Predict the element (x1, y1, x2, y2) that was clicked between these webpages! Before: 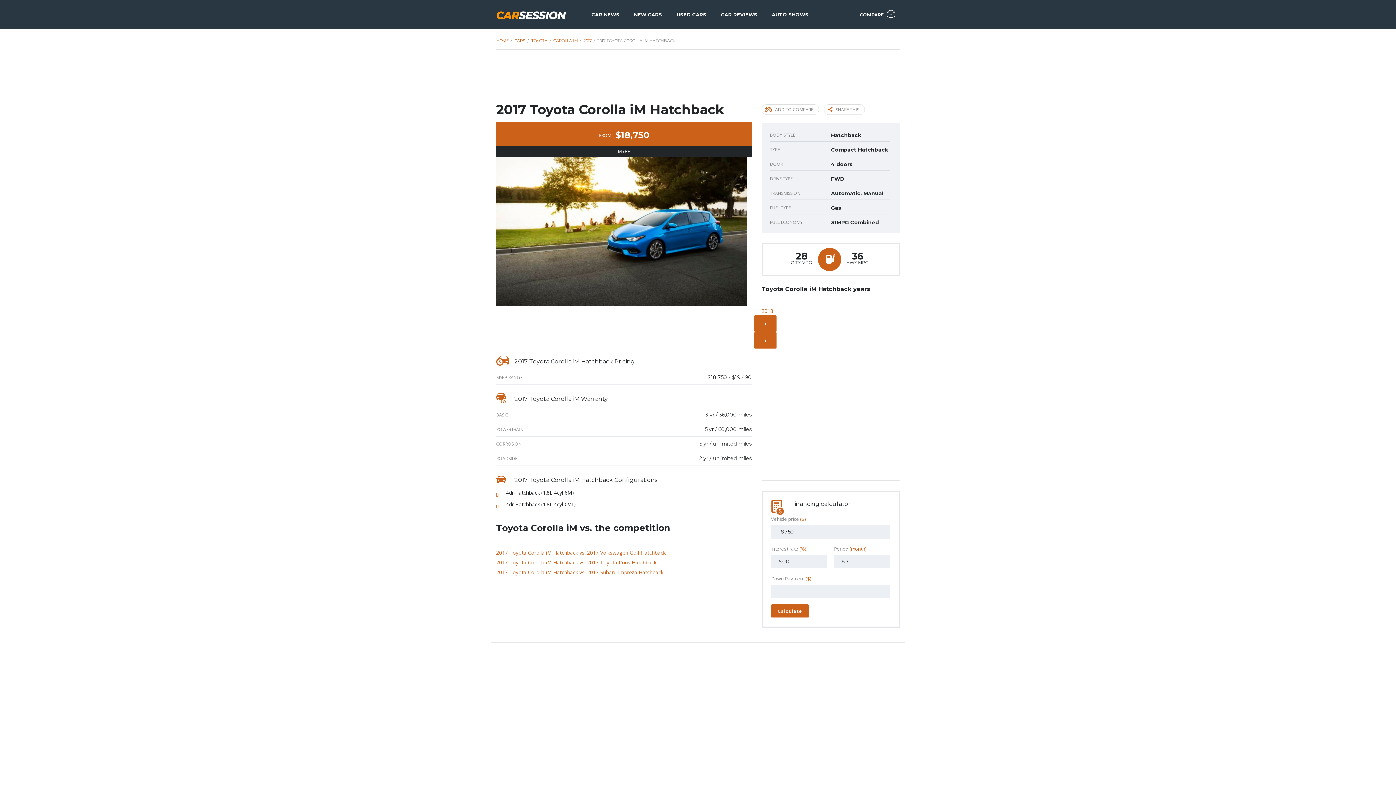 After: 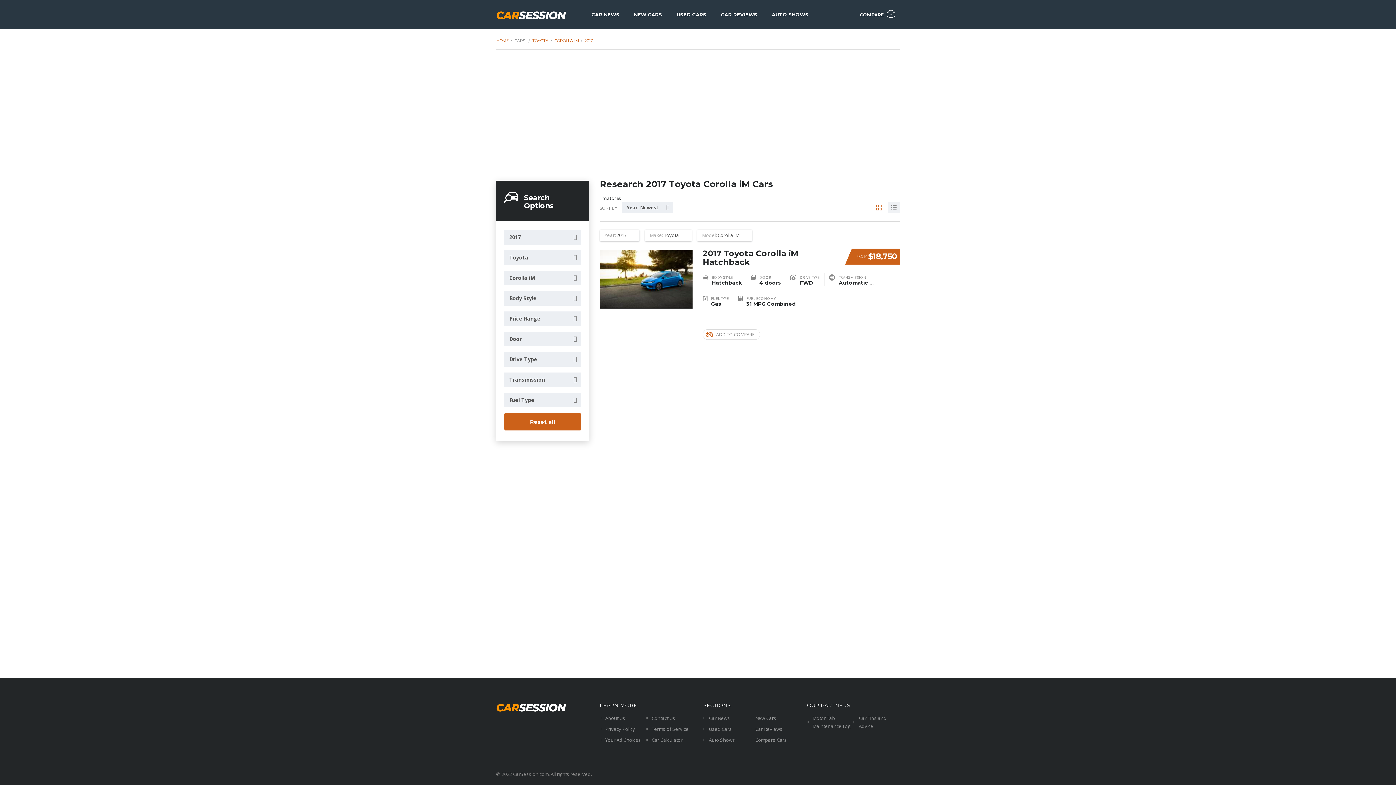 Action: bbox: (583, 38, 591, 43) label: 2017